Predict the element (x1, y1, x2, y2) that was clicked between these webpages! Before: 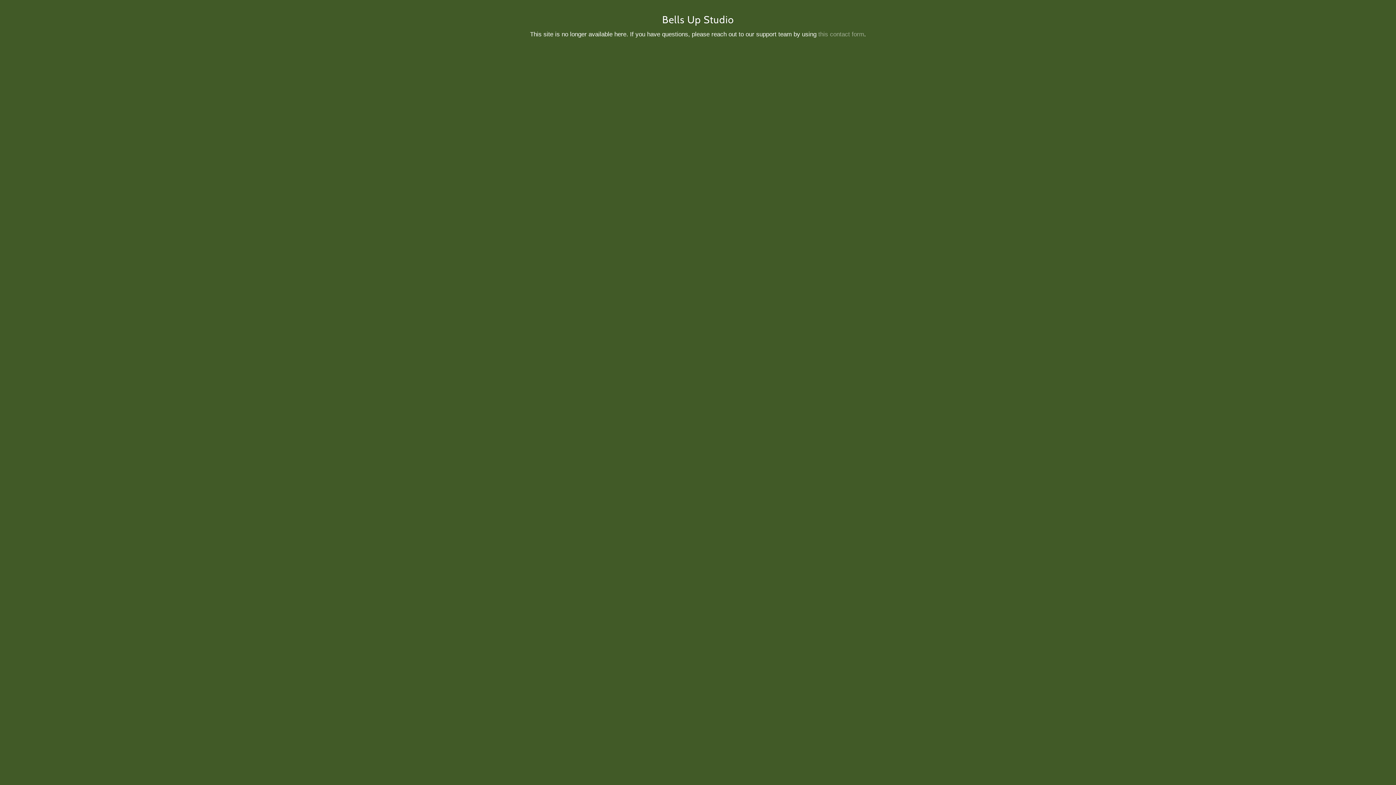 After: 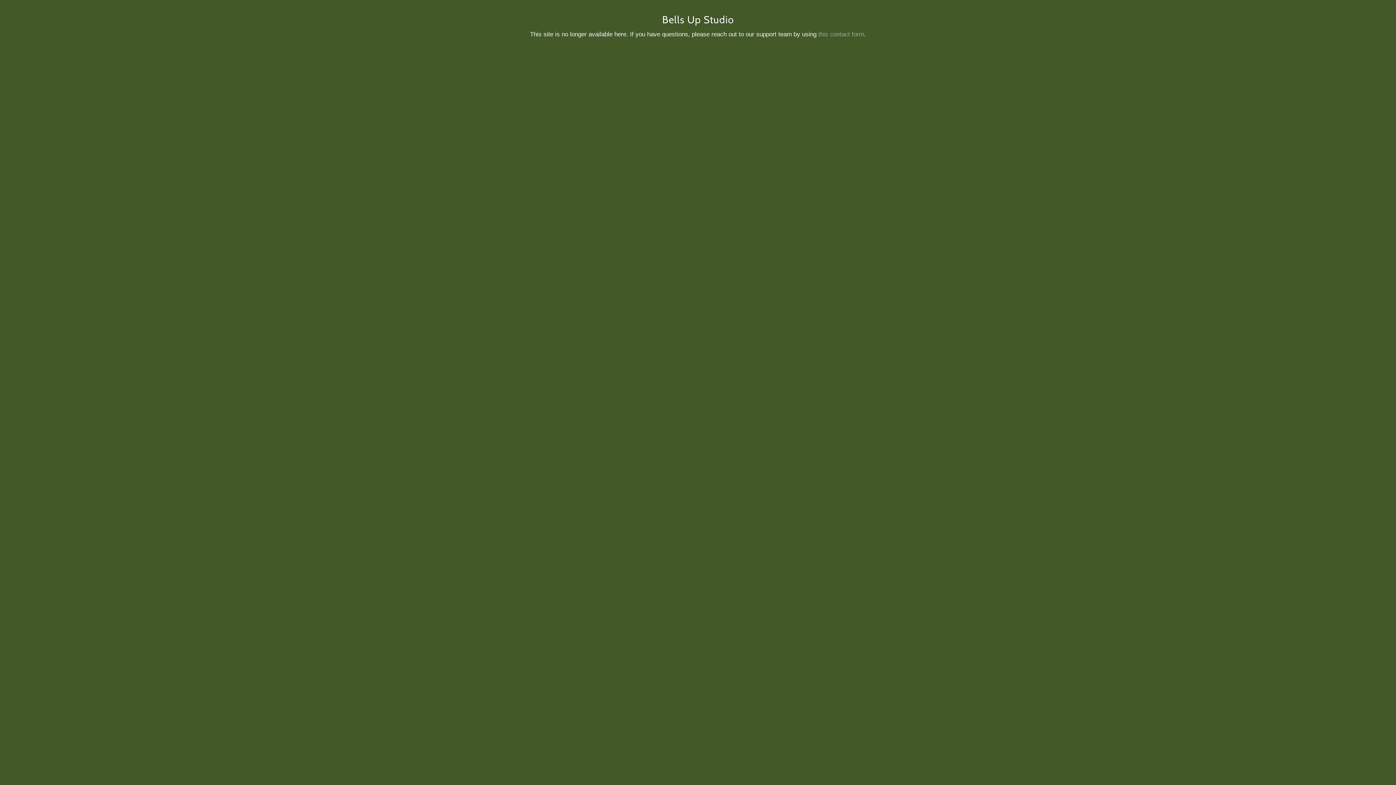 Action: label: this contact form bbox: (818, 30, 864, 37)